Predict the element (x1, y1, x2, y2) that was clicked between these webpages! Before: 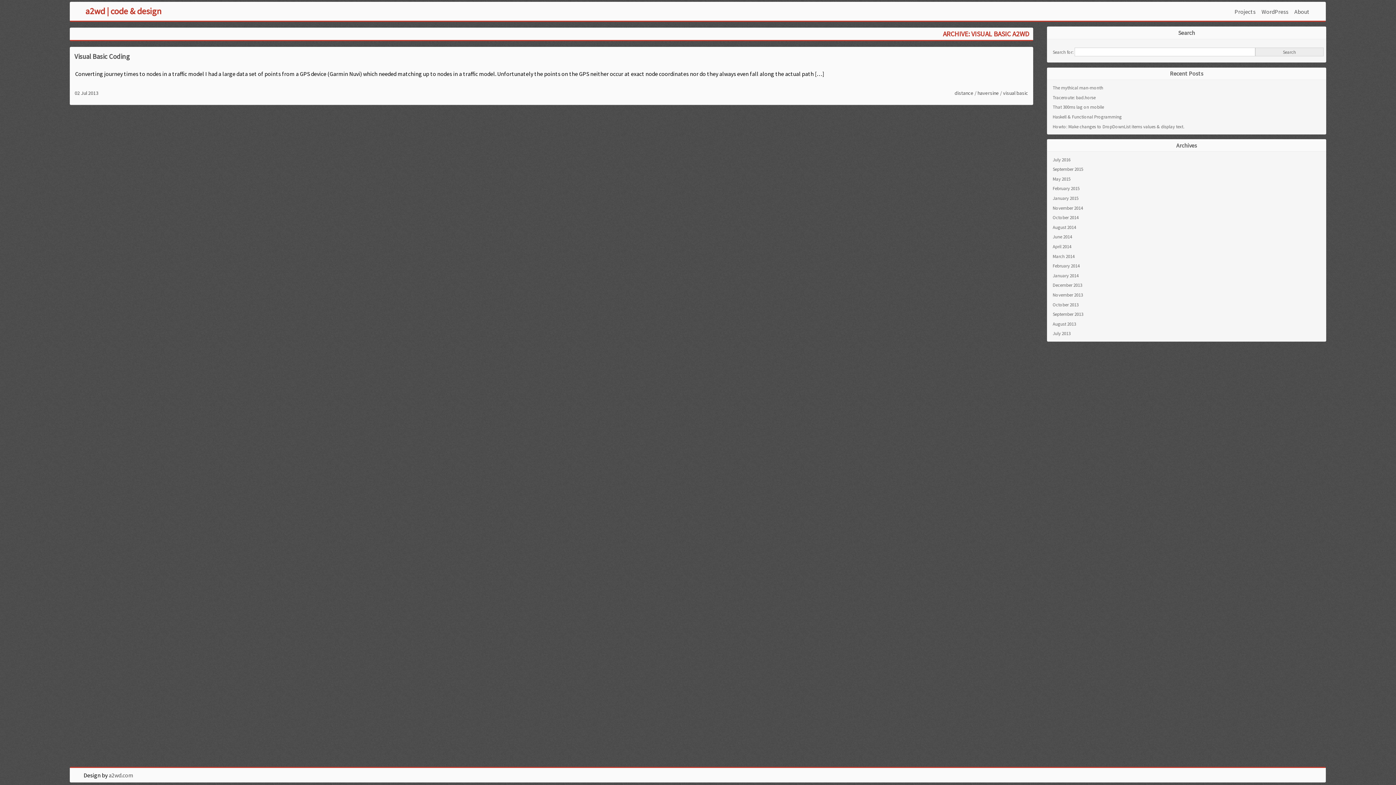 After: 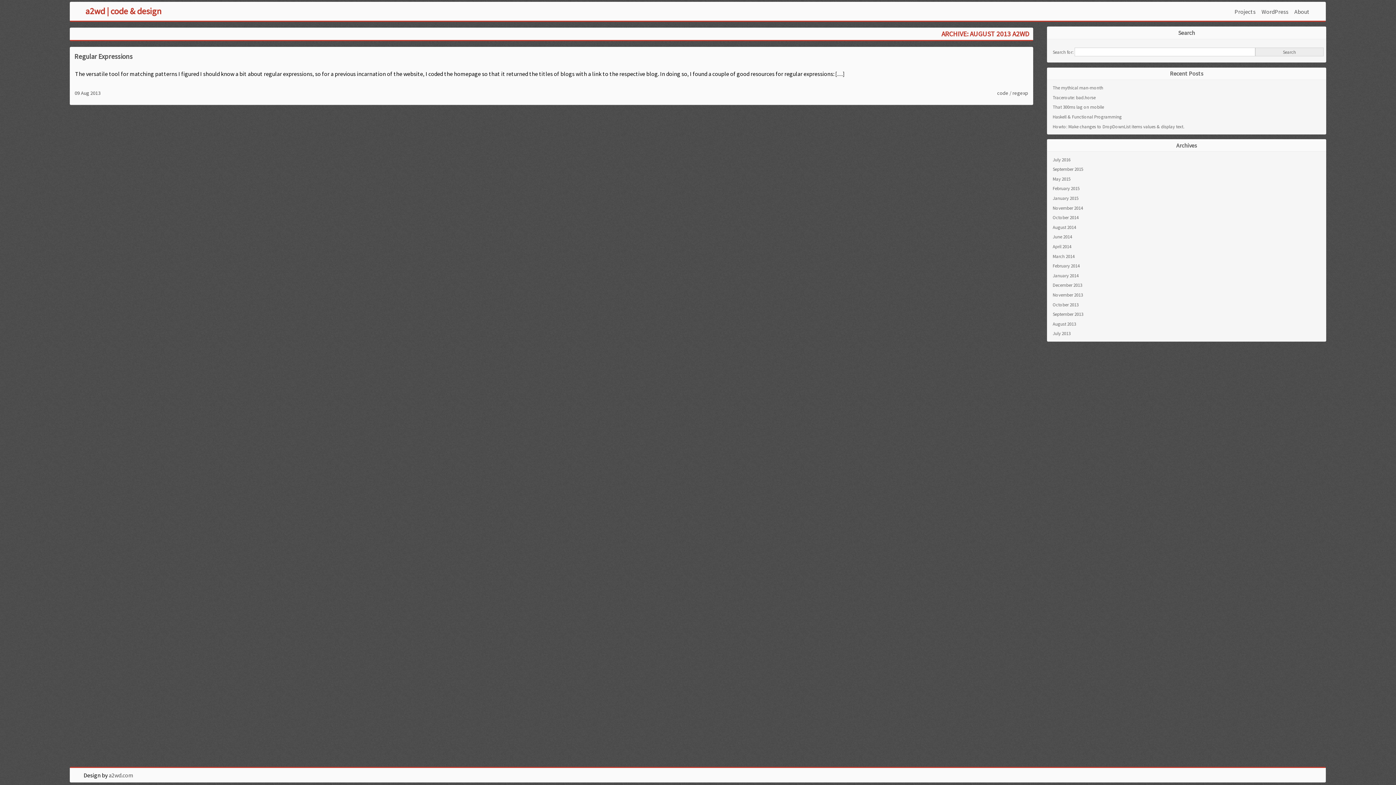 Action: label: August 2013 bbox: (1053, 321, 1076, 326)